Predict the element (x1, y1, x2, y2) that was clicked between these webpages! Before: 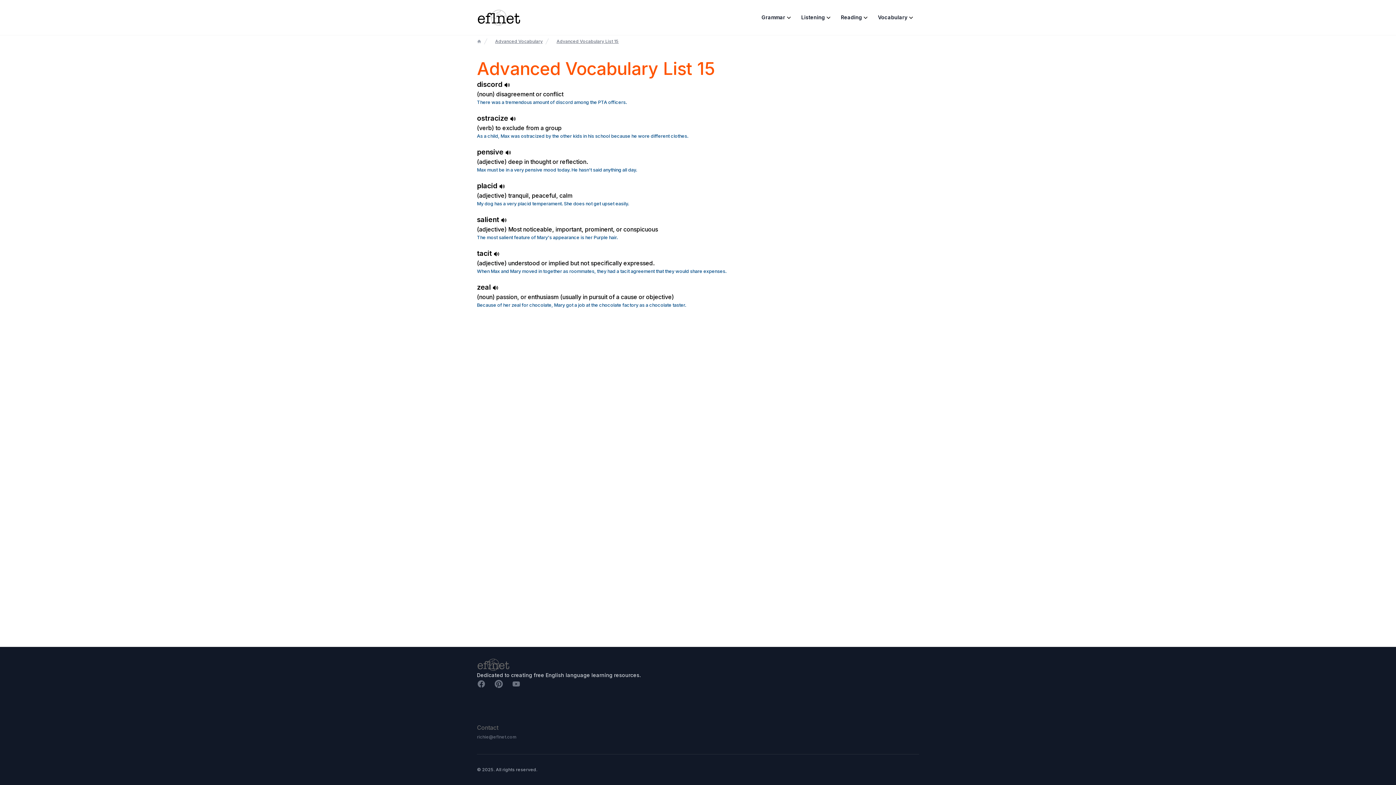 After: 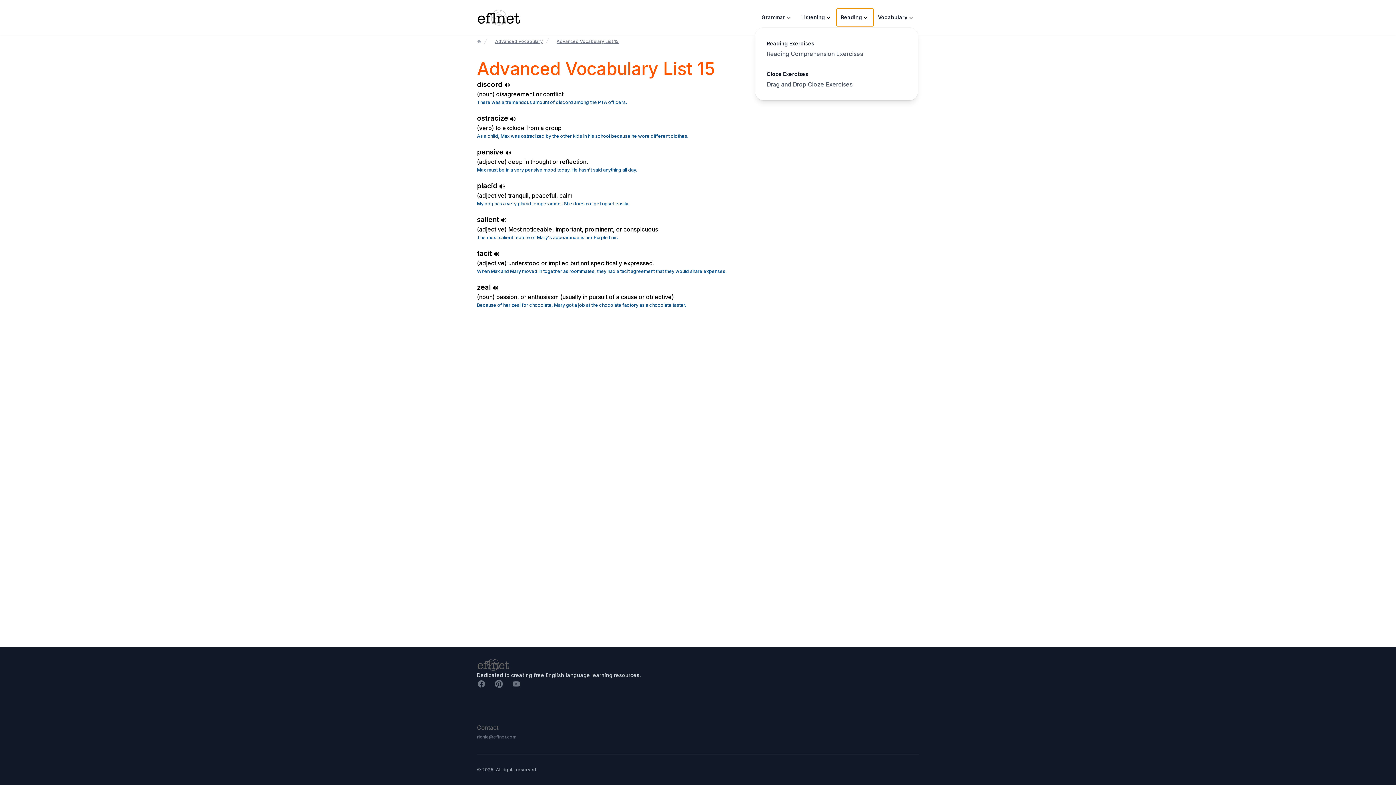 Action: bbox: (836, 8, 873, 26) label: Reading